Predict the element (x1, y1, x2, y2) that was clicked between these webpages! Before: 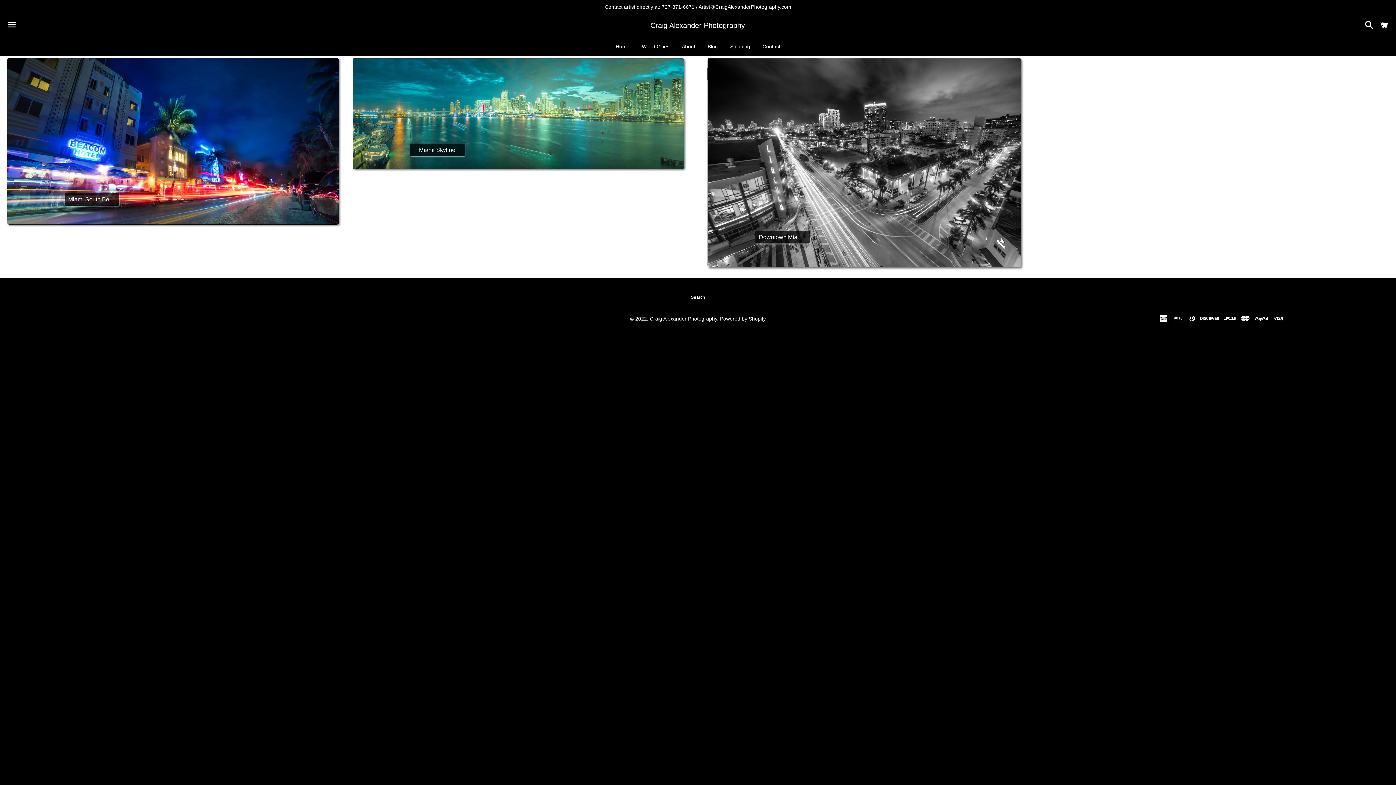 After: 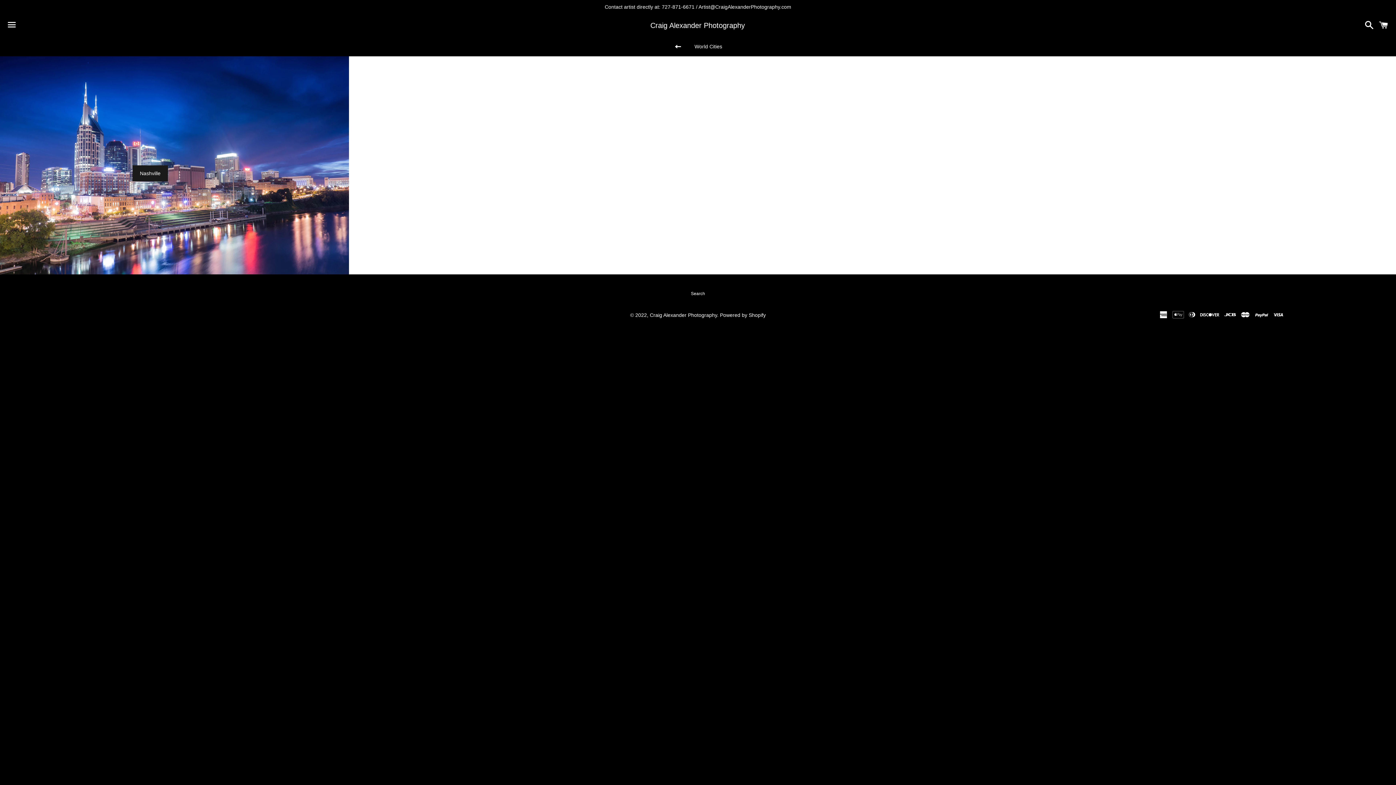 Action: bbox: (610, 37, 635, 55) label: Home